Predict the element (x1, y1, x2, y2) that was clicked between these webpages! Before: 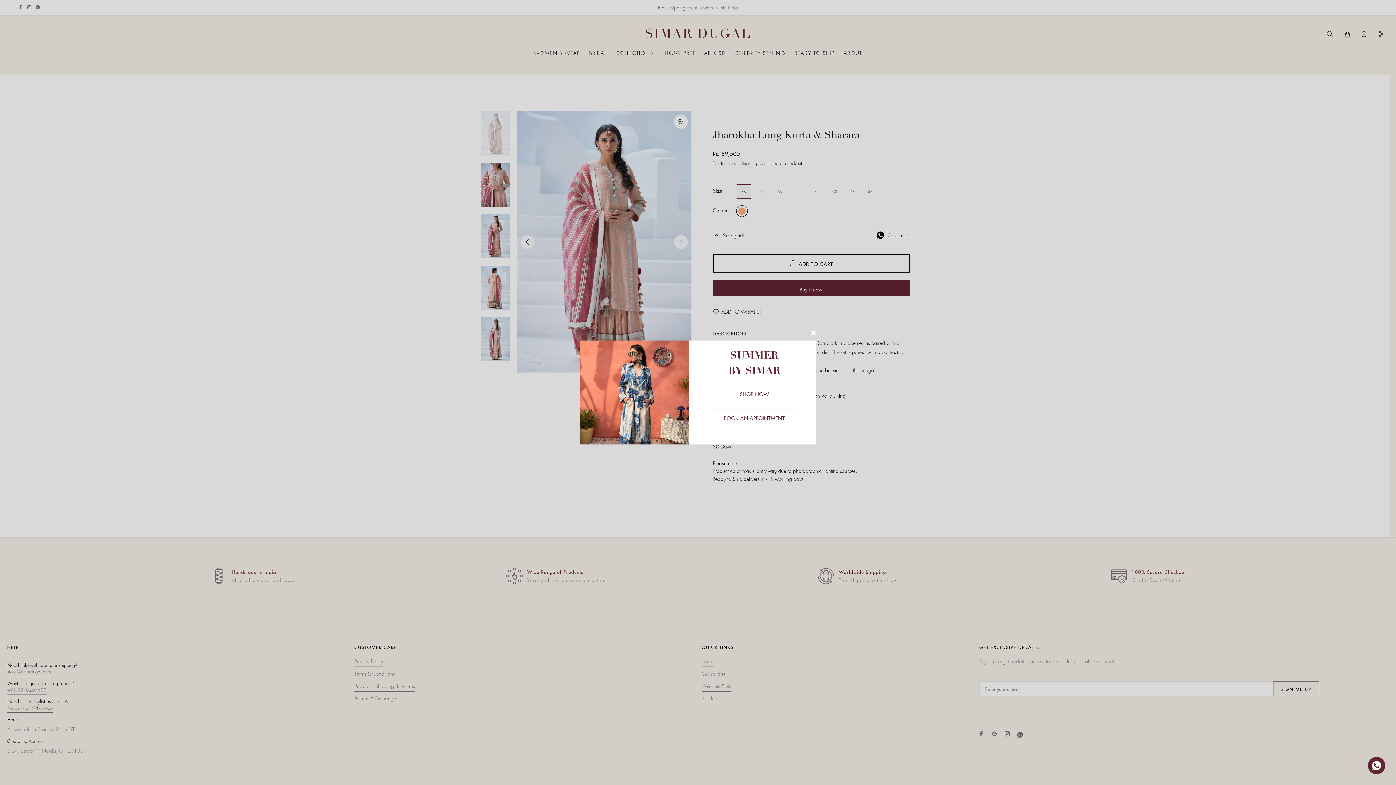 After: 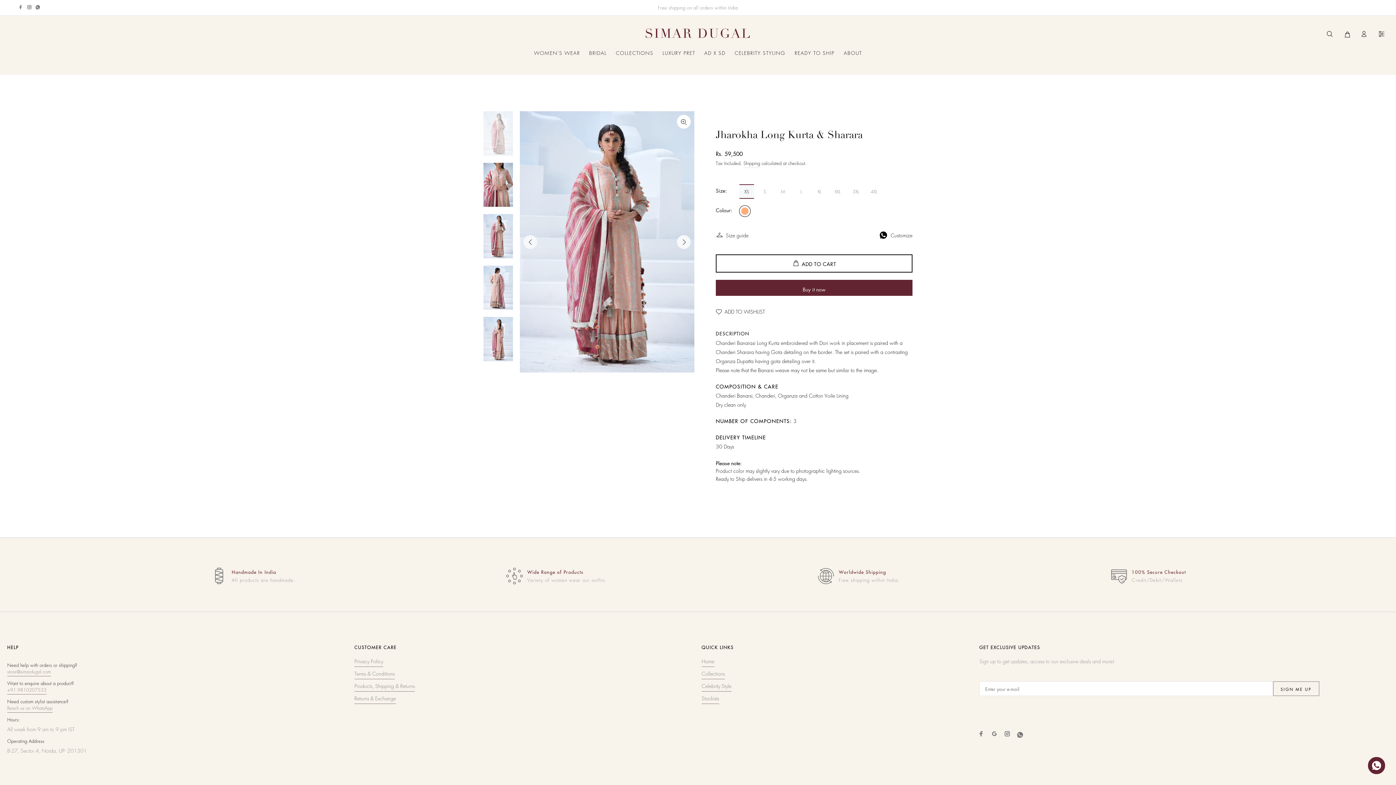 Action: bbox: (804, 322, 823, 342)